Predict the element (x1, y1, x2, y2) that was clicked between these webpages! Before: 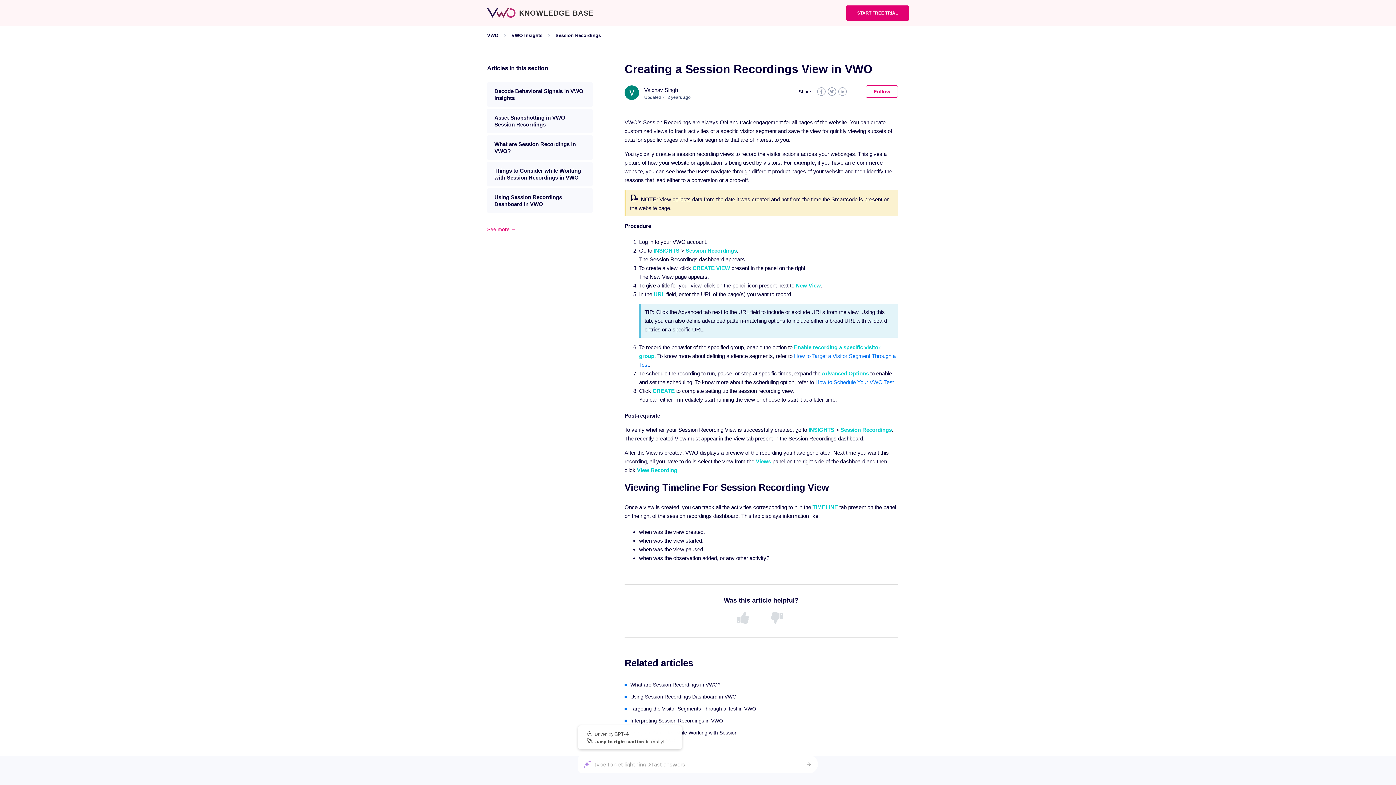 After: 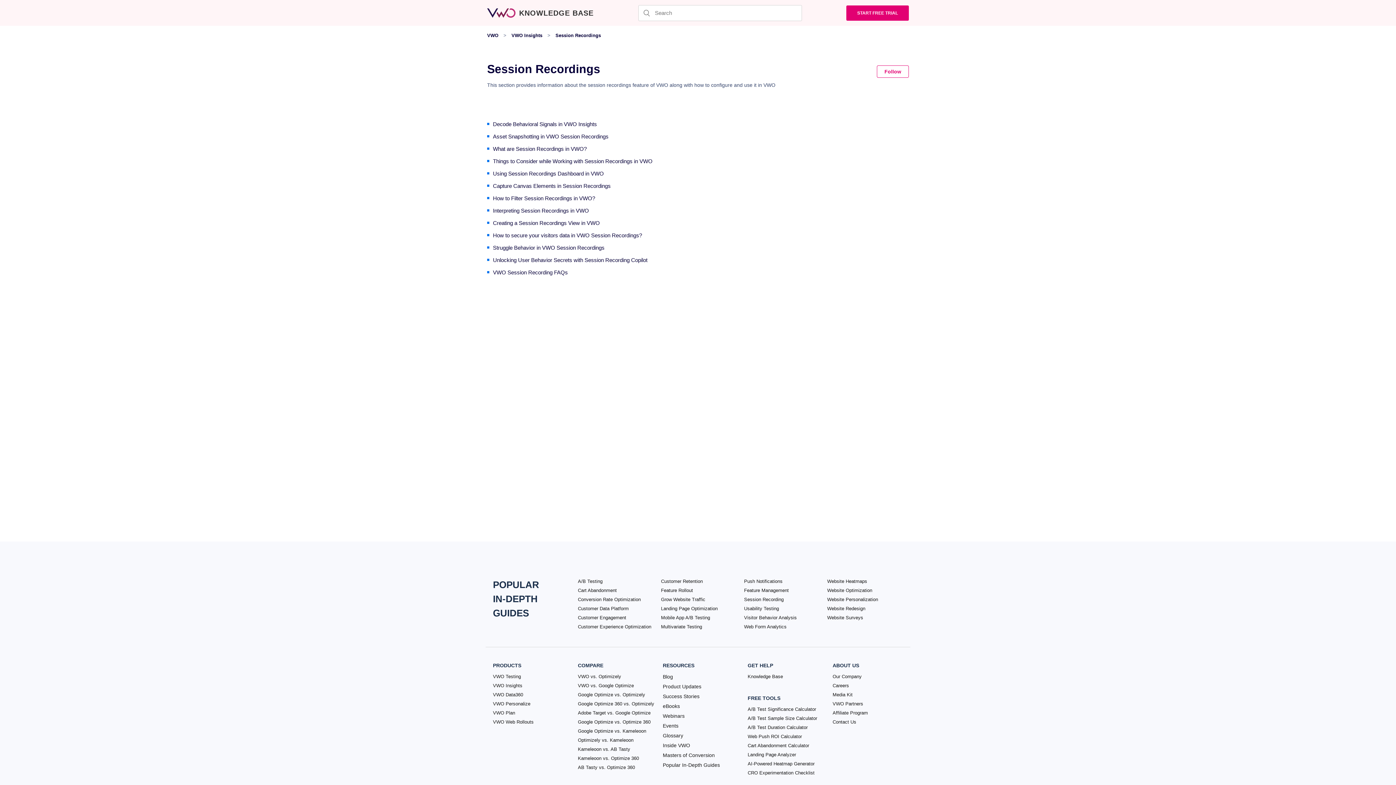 Action: label: Session Recordings bbox: (555, 32, 601, 38)